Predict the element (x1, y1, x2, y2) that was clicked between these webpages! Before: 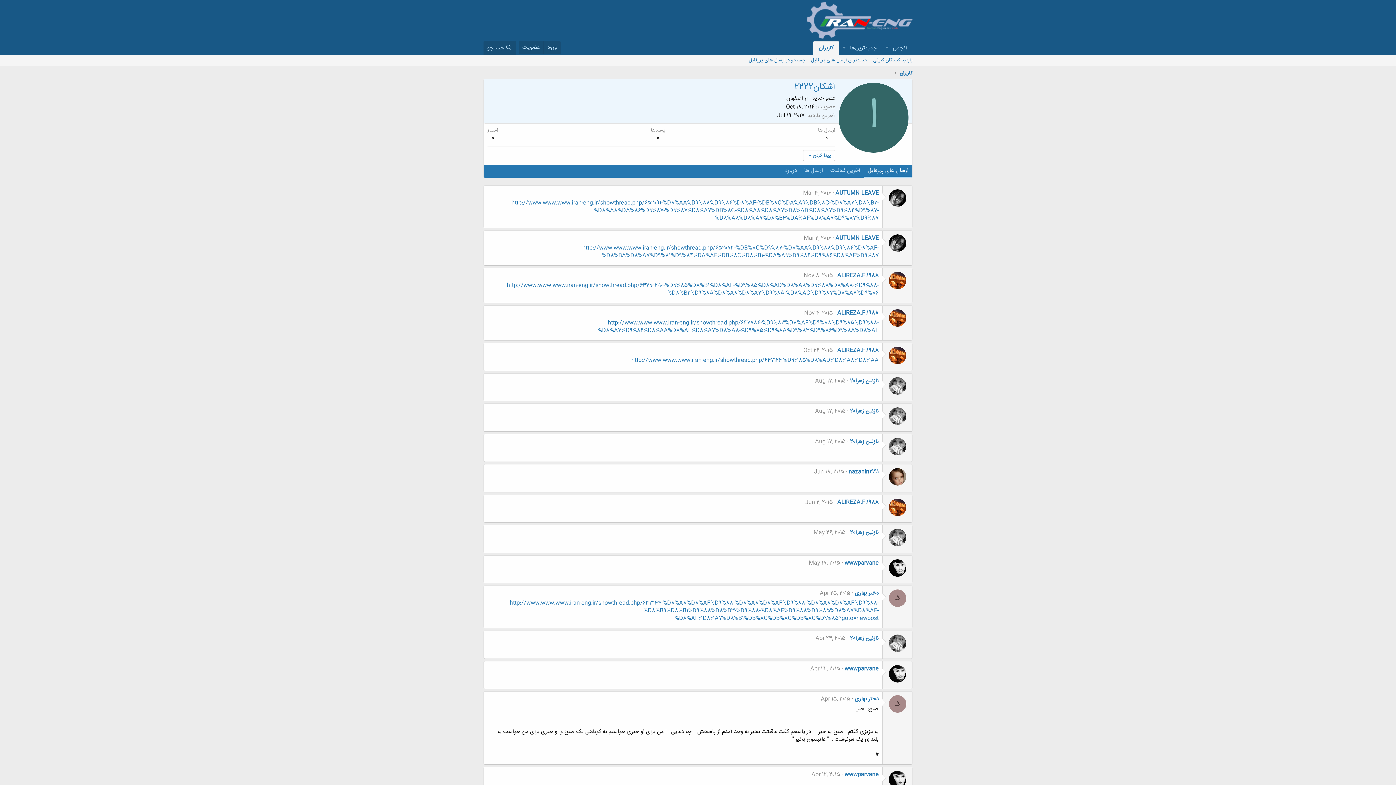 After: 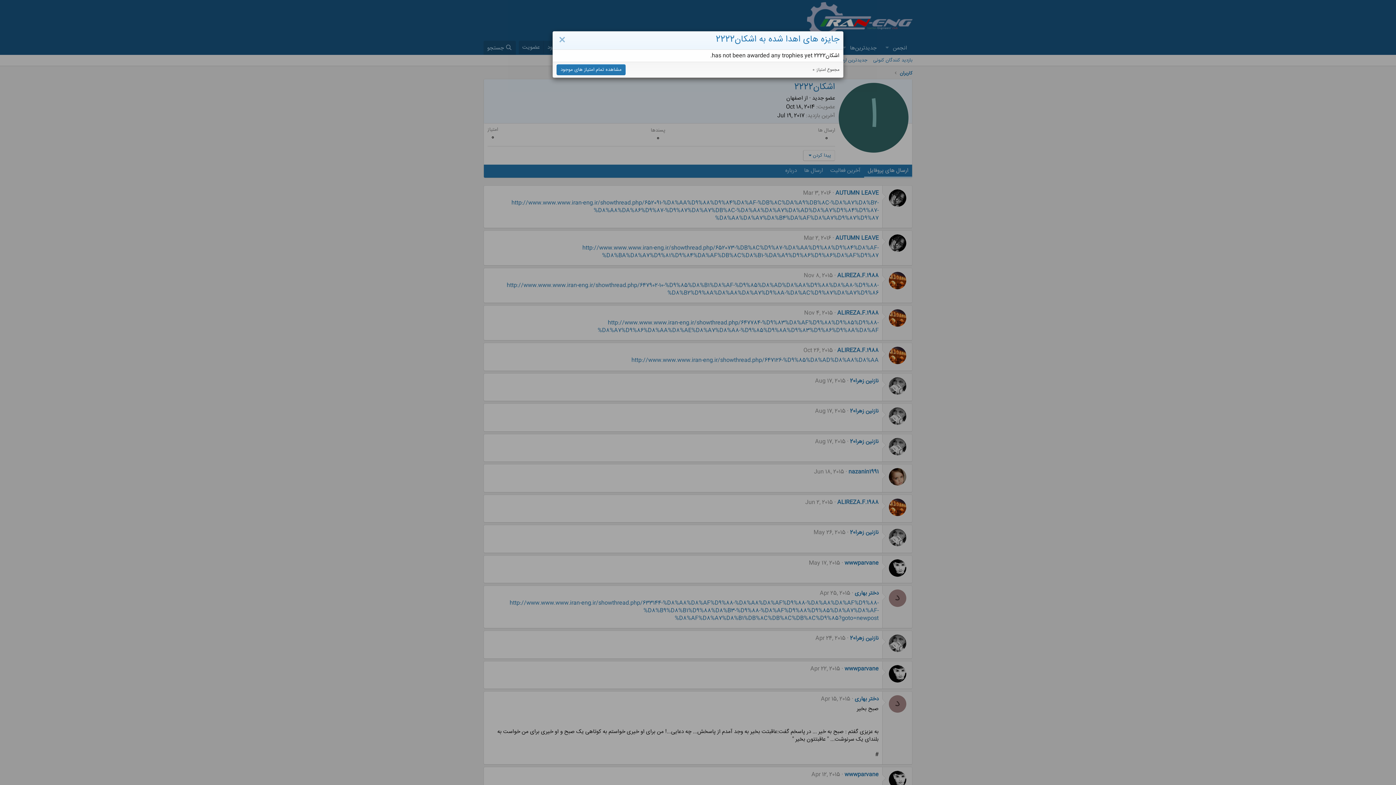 Action: label: 0 bbox: (491, 133, 494, 143)